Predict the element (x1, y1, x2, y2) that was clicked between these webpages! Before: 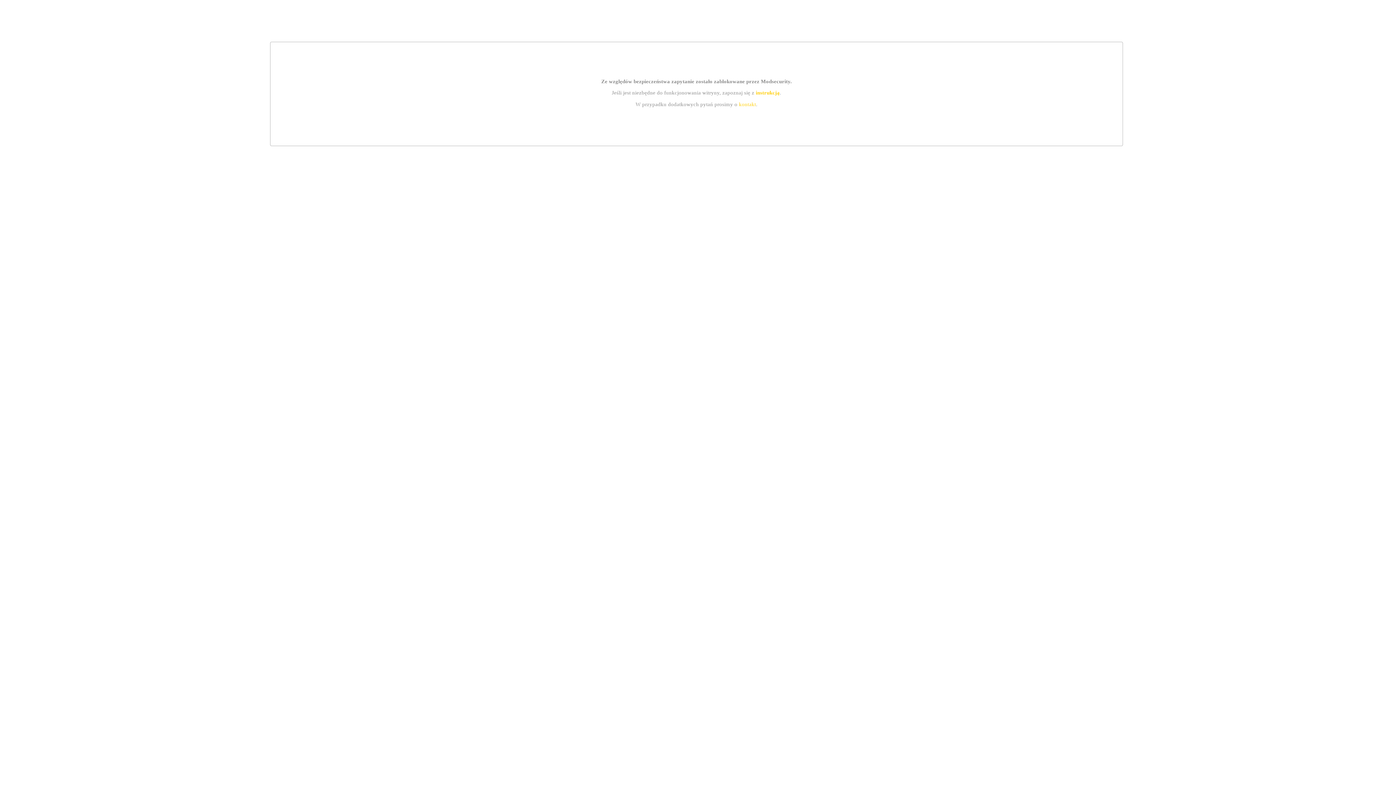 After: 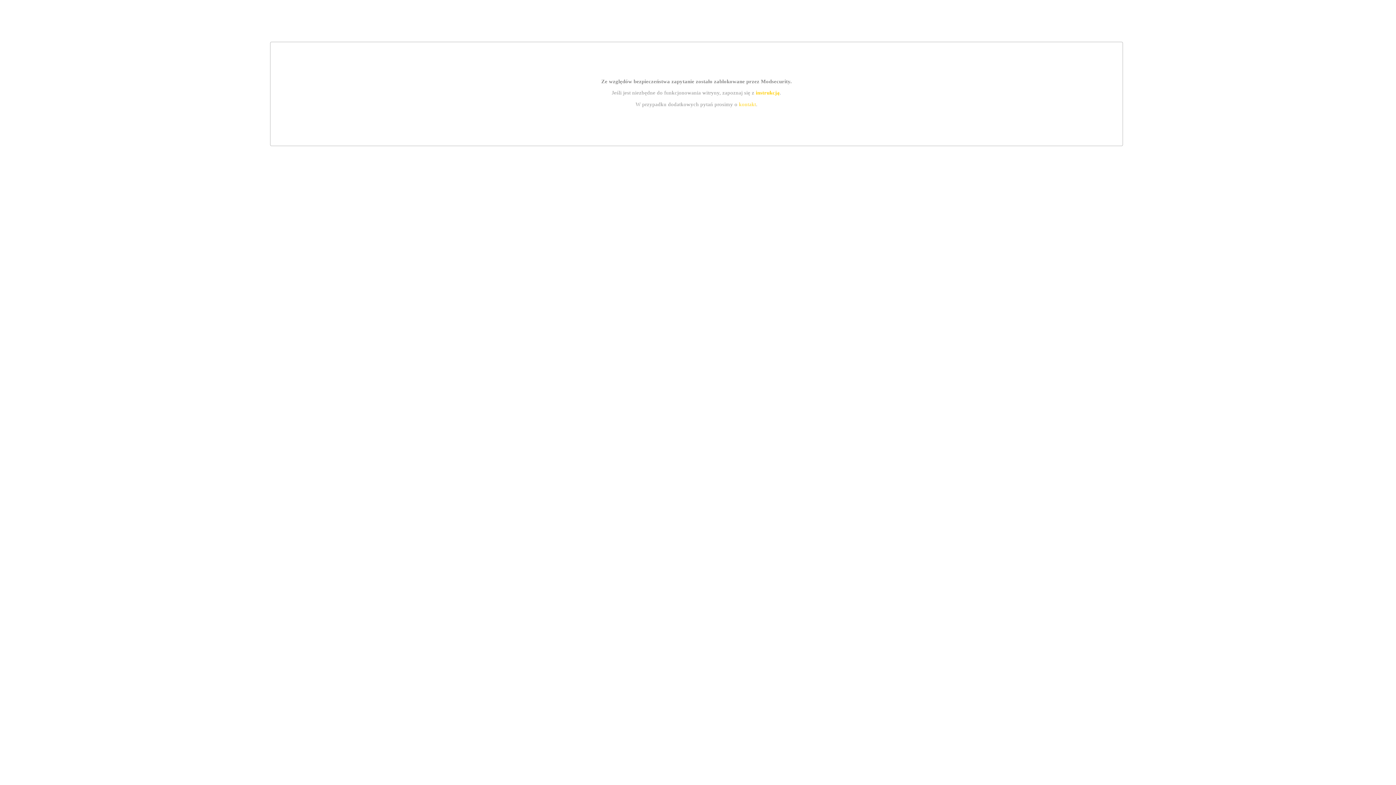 Action: label: kontakt bbox: (739, 101, 756, 107)